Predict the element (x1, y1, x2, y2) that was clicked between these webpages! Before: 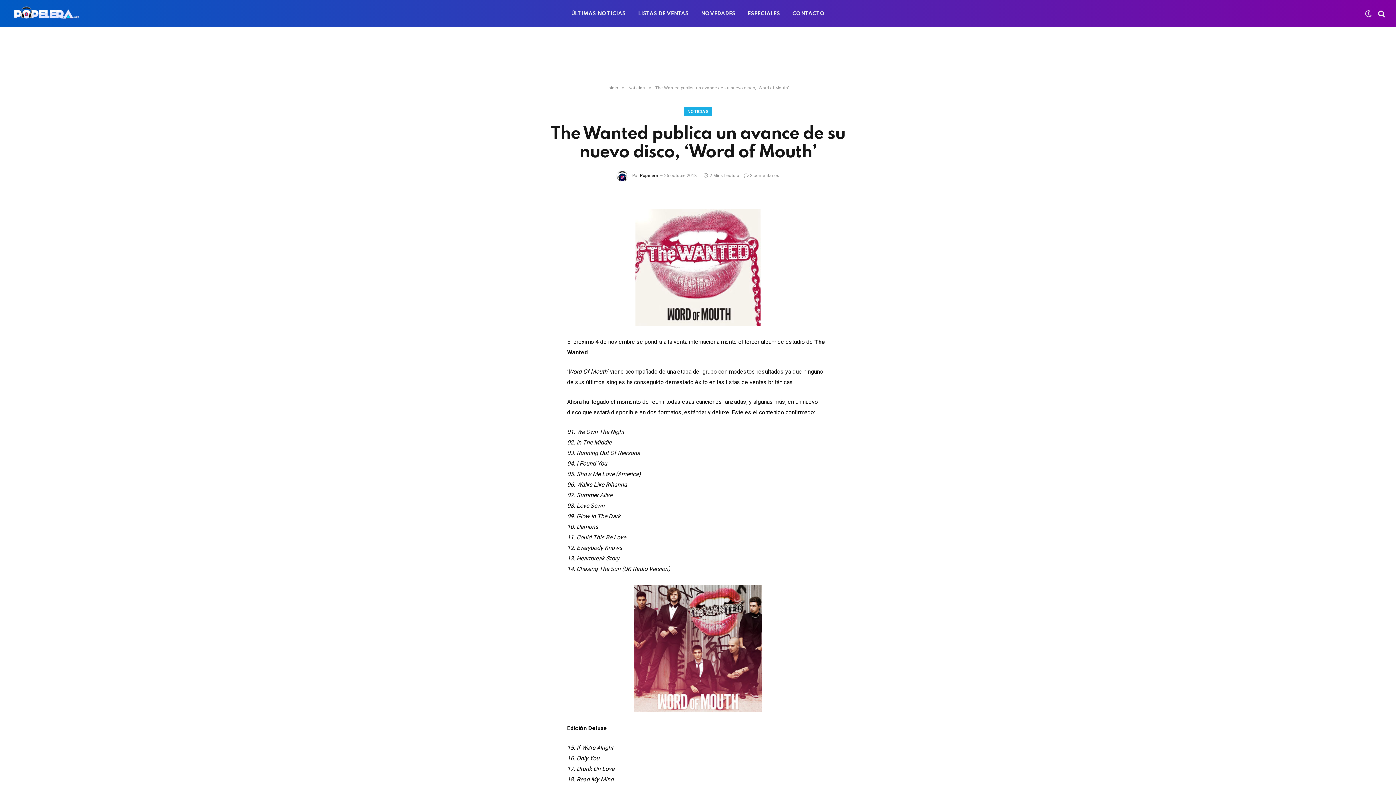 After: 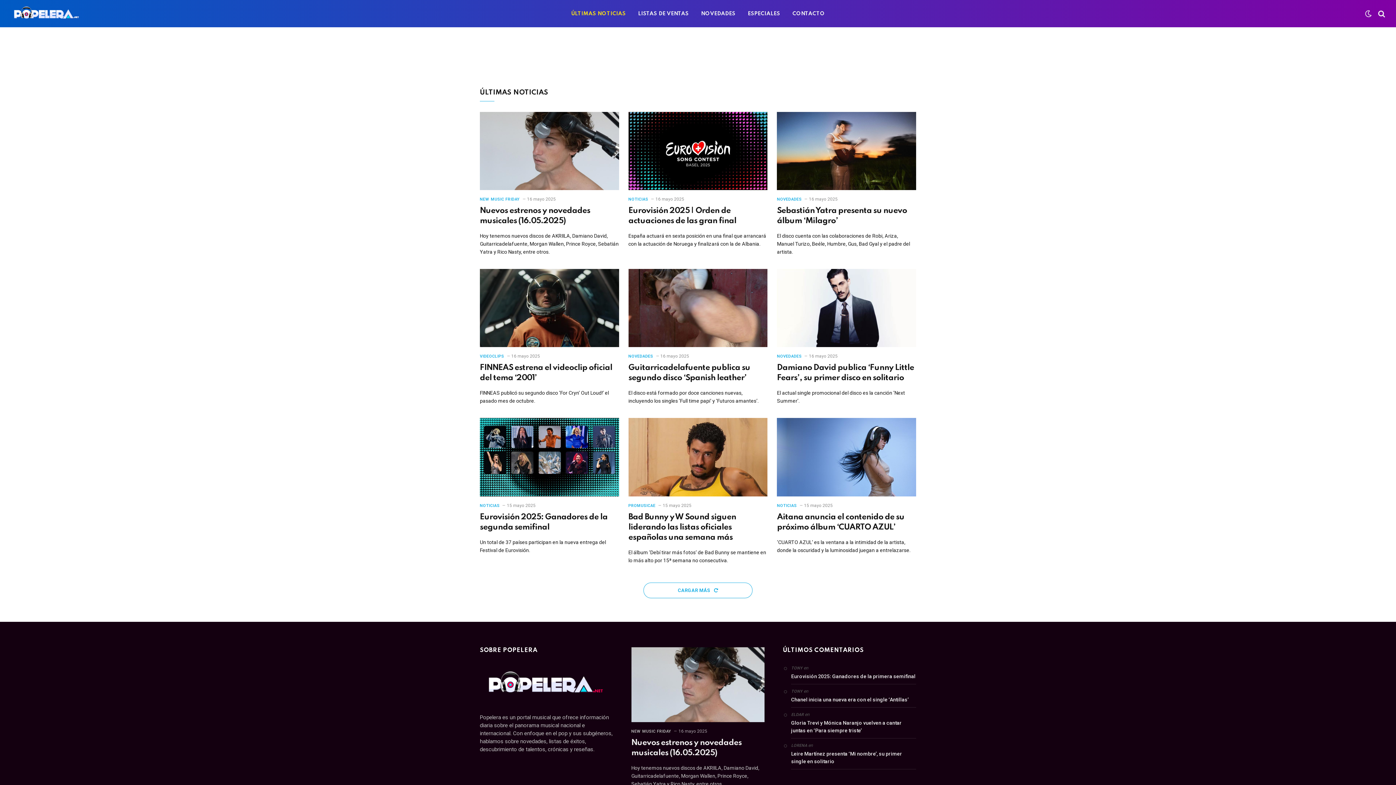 Action: bbox: (565, 0, 632, 27) label: ÚLTIMAS NOTICIAS